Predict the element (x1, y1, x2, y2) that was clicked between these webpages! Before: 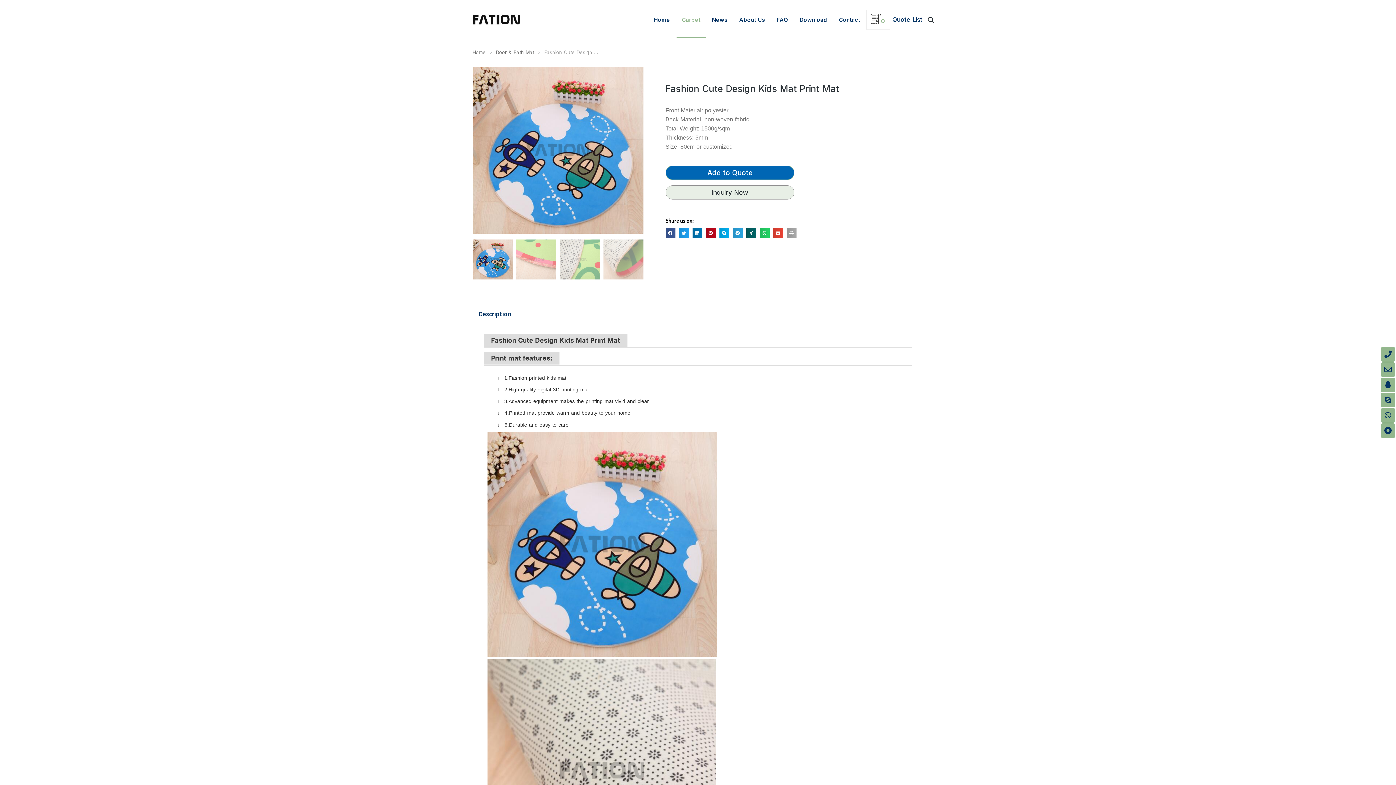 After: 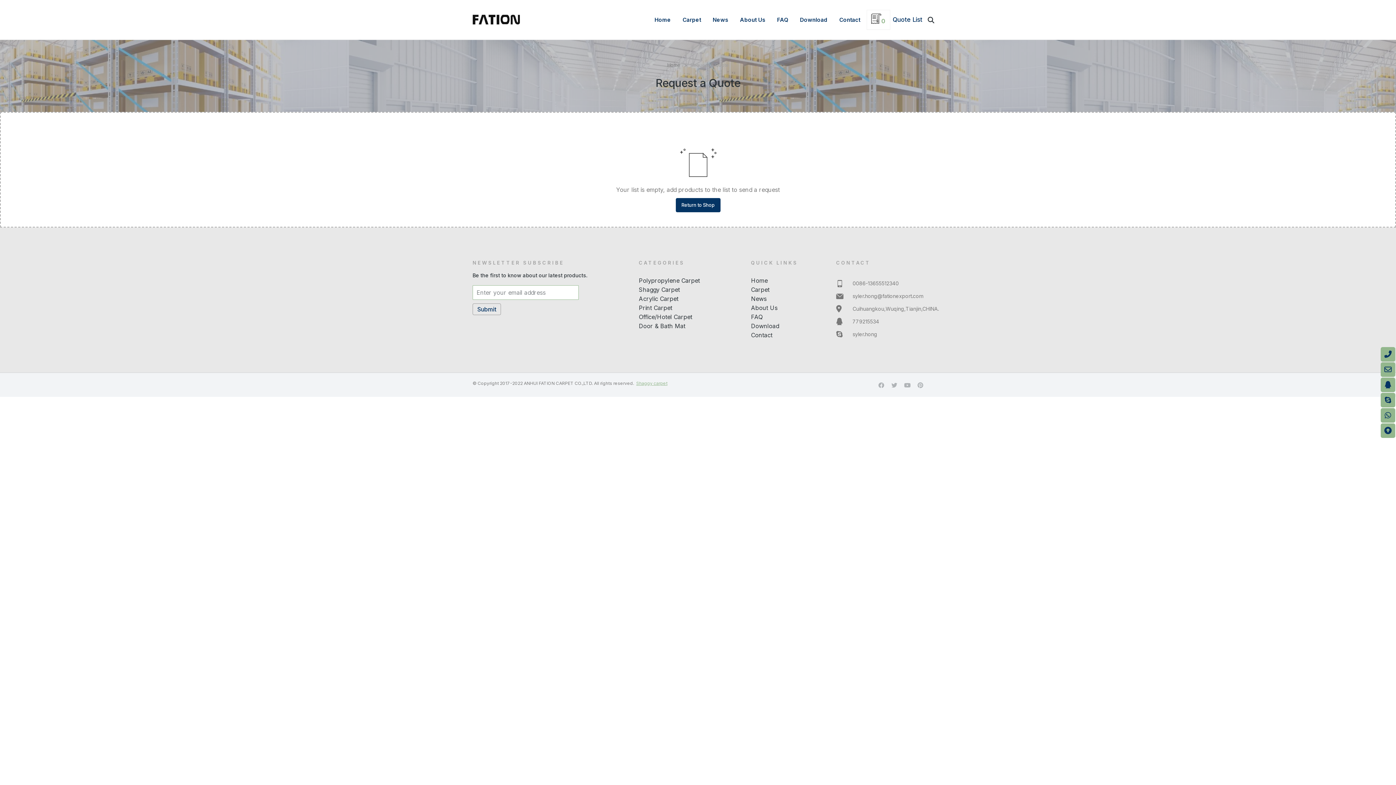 Action: bbox: (871, 17, 885, 24) label: 0